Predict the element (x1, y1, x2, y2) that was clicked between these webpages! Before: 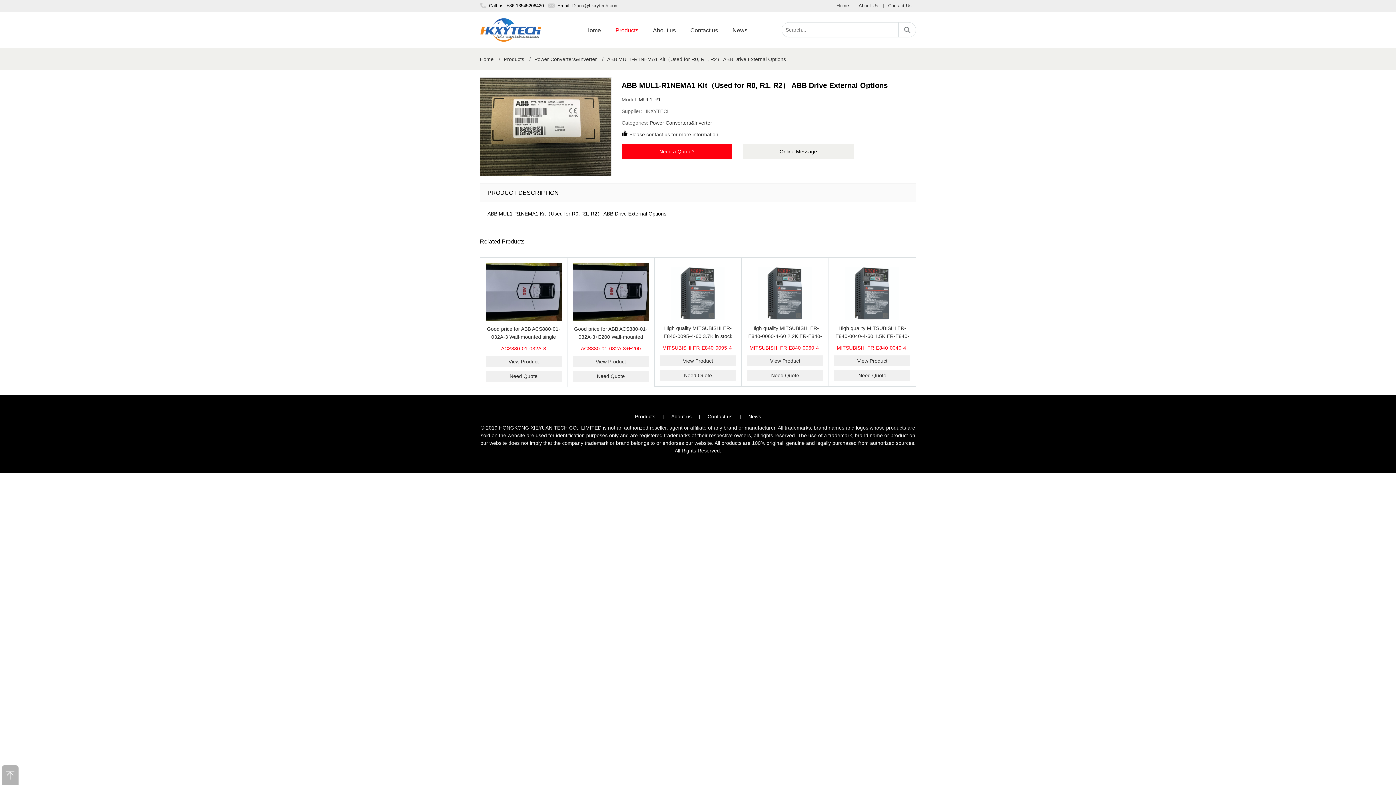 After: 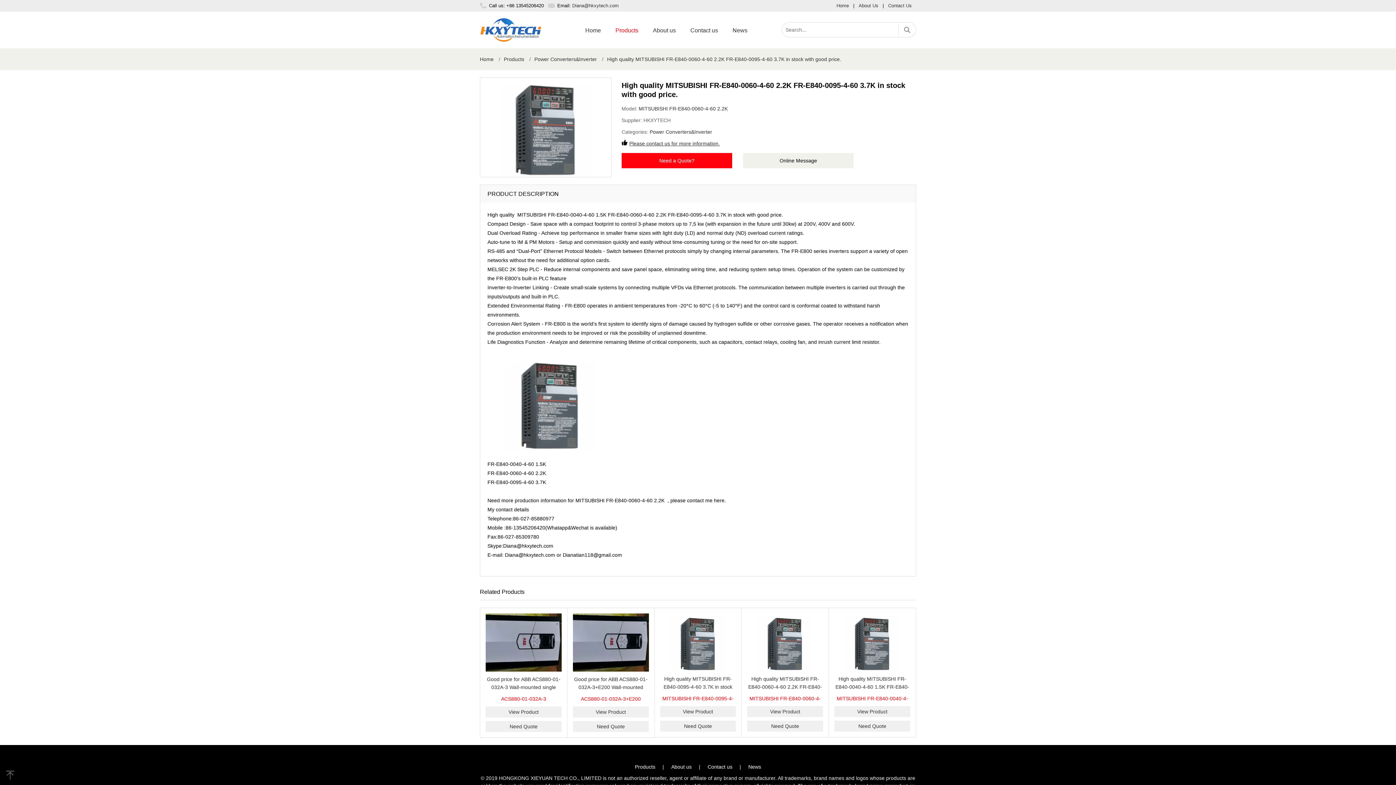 Action: label: View Product bbox: (747, 355, 823, 366)